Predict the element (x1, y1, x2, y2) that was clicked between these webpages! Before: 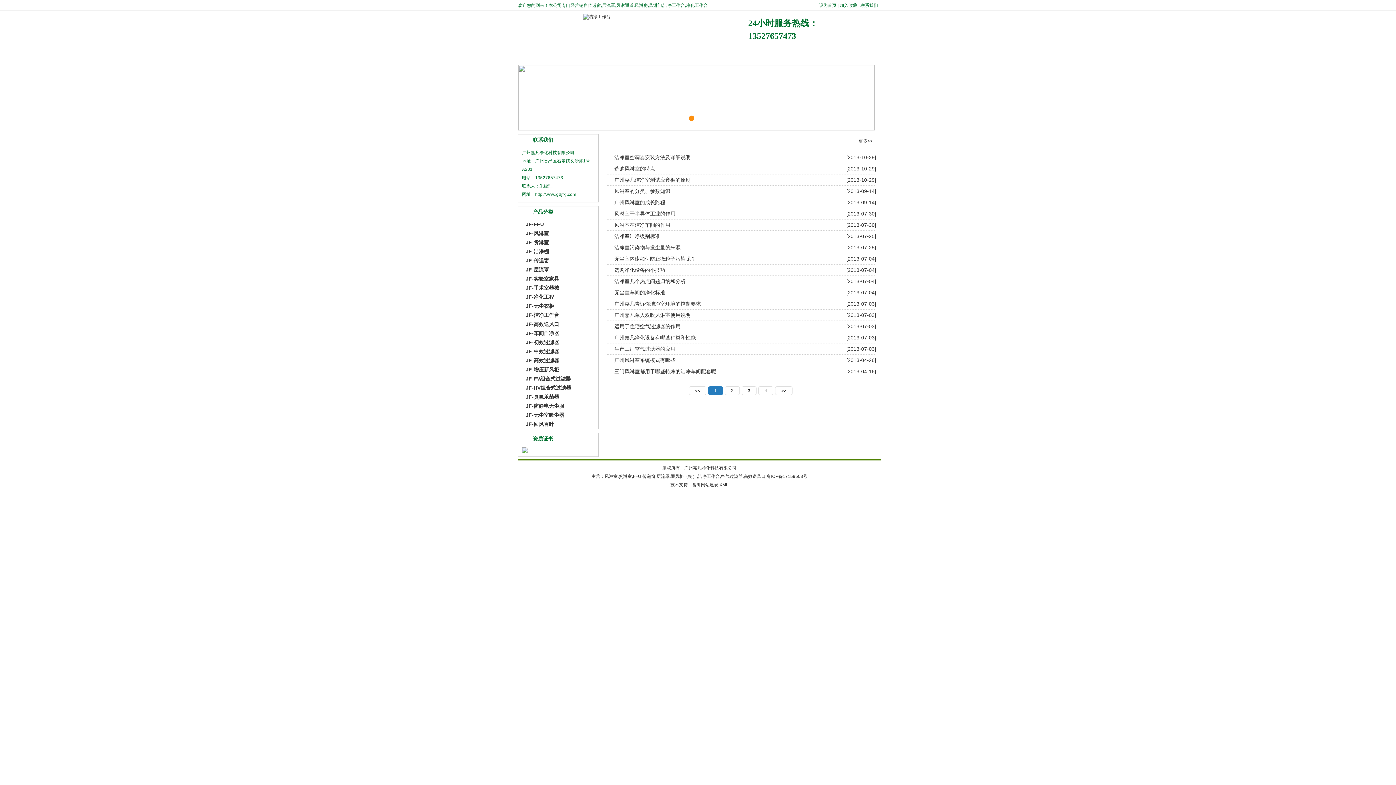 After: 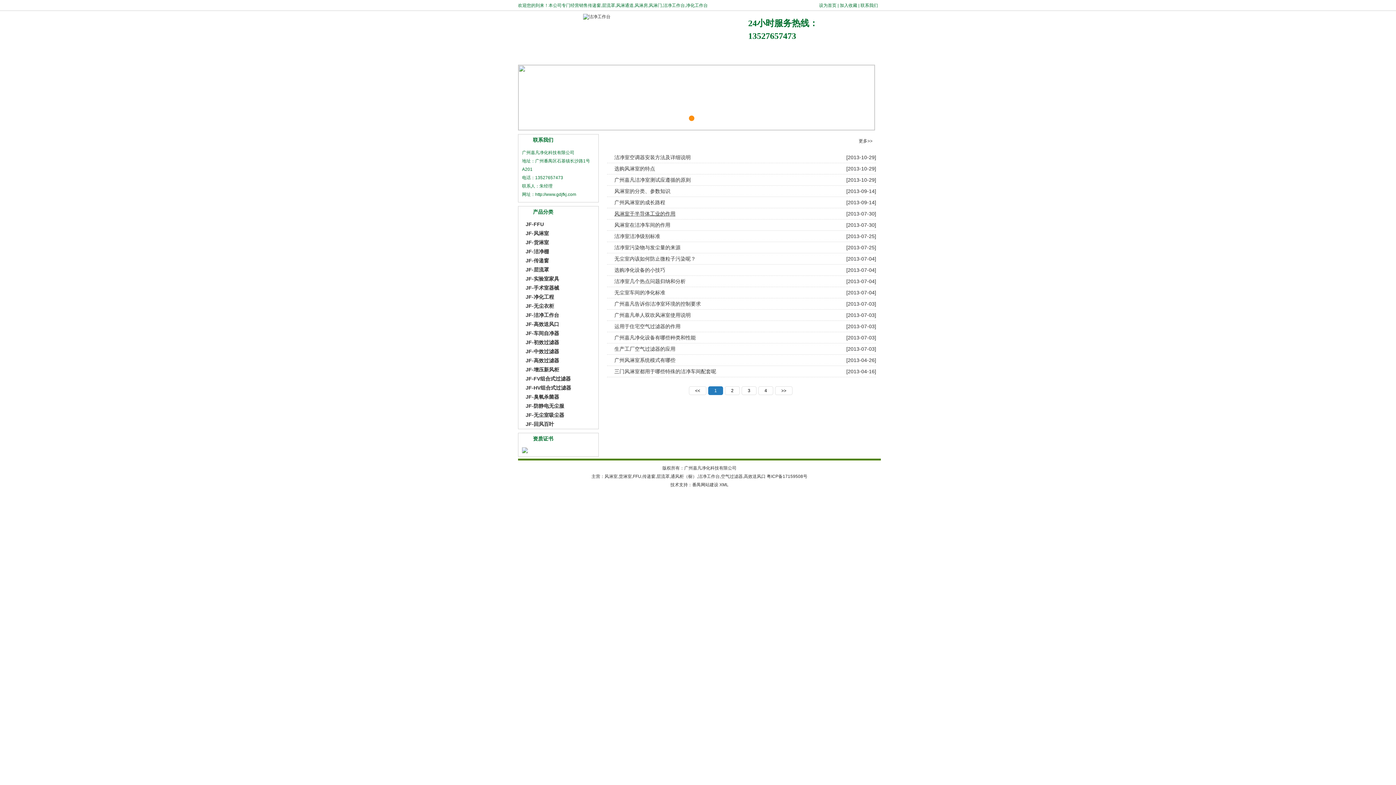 Action: bbox: (614, 210, 675, 216) label: 风淋室于半导体工业的作用